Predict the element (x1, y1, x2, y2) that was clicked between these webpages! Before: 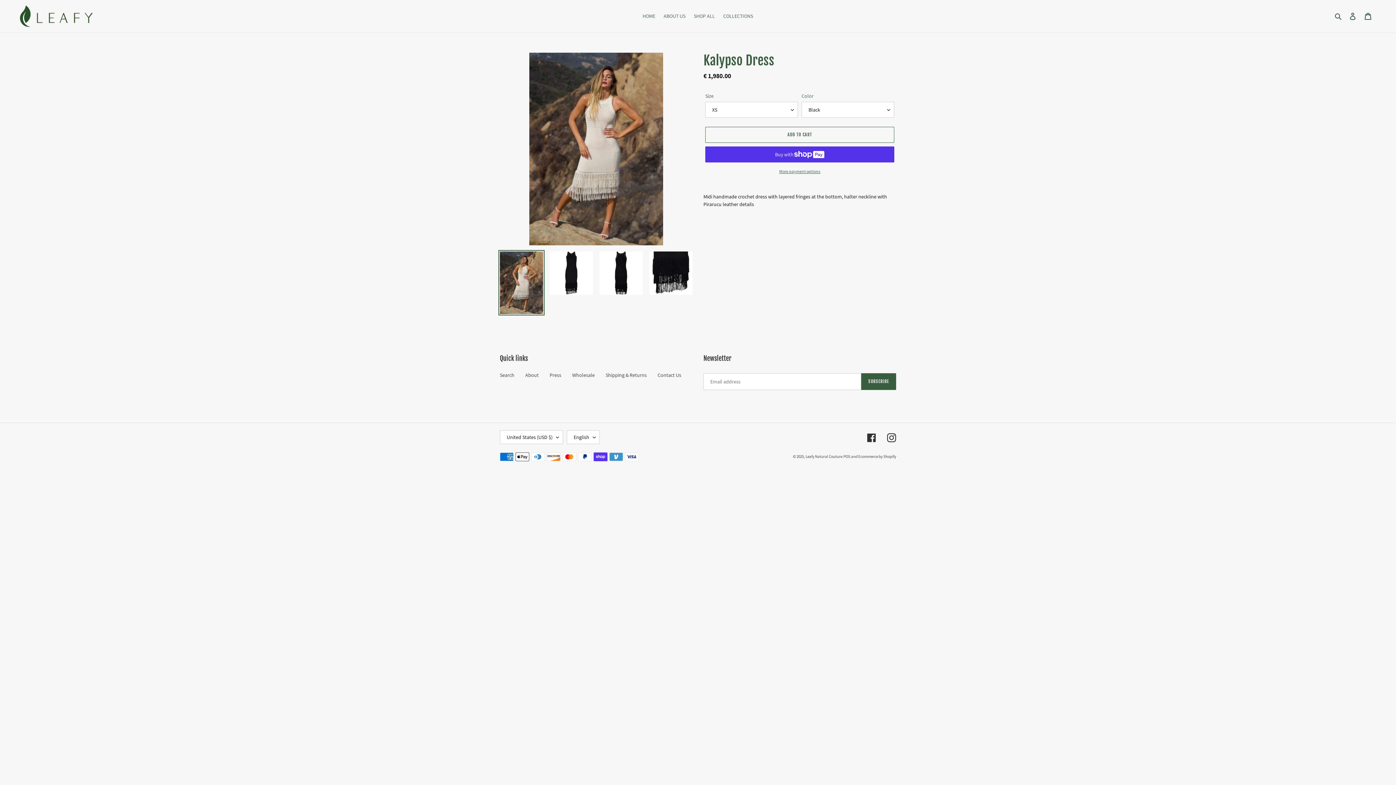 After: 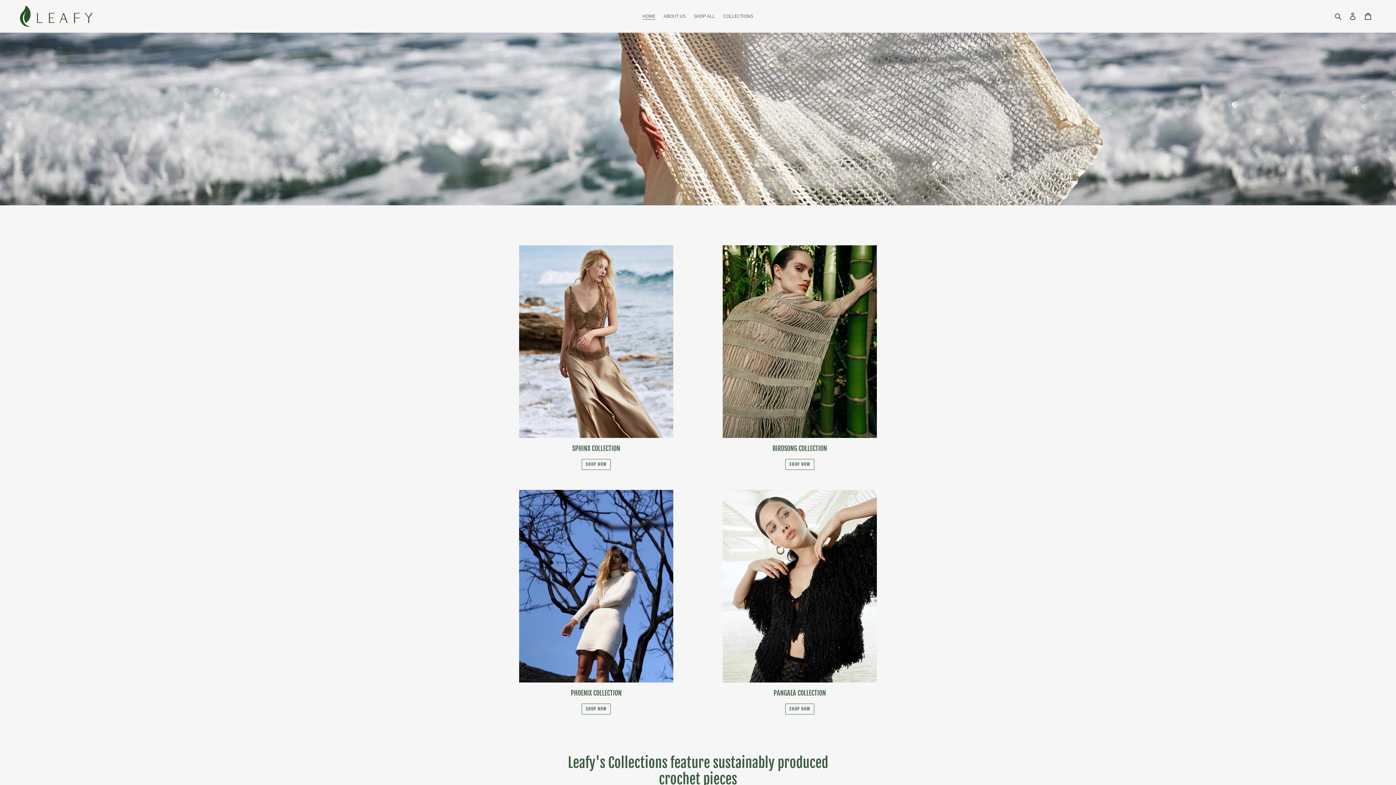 Action: label: Leafy Natural Couture bbox: (805, 454, 842, 459)